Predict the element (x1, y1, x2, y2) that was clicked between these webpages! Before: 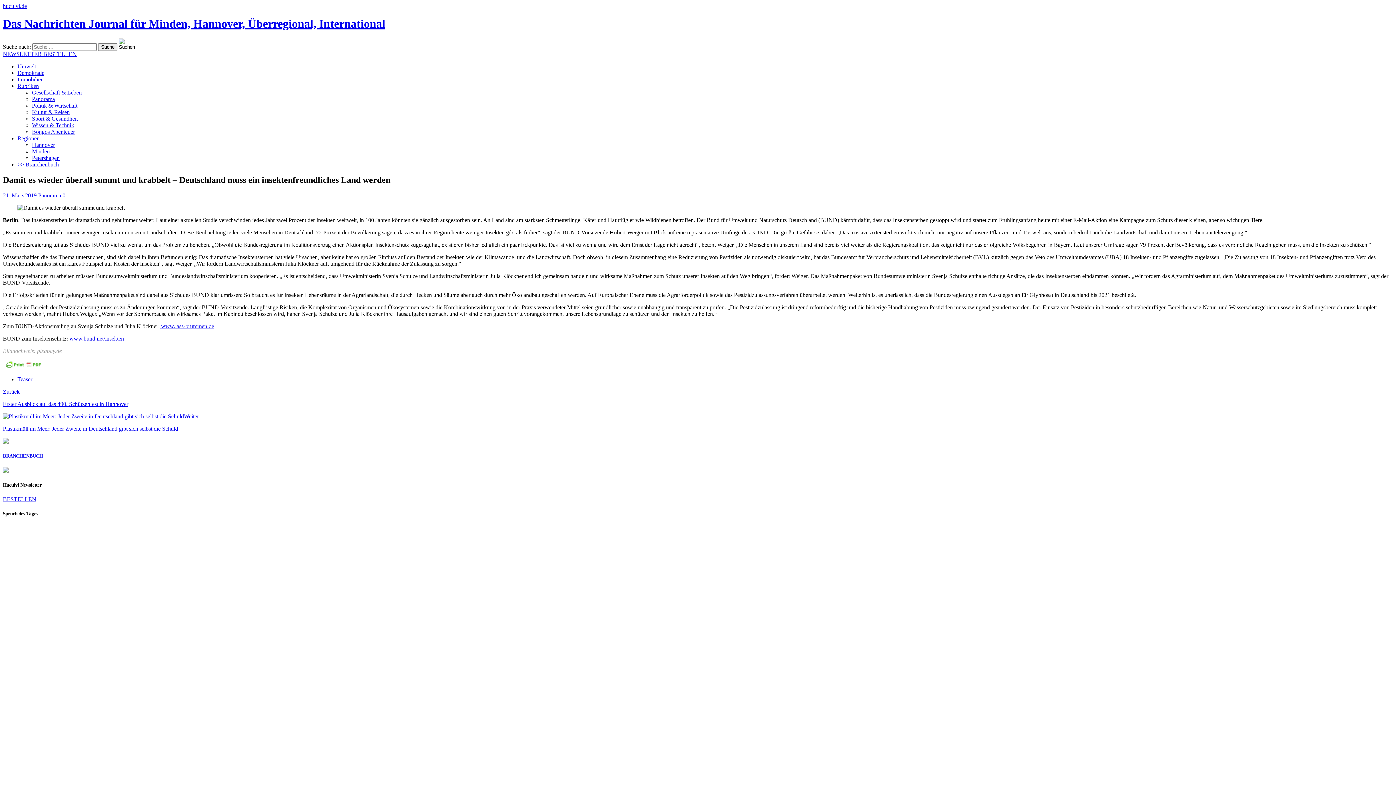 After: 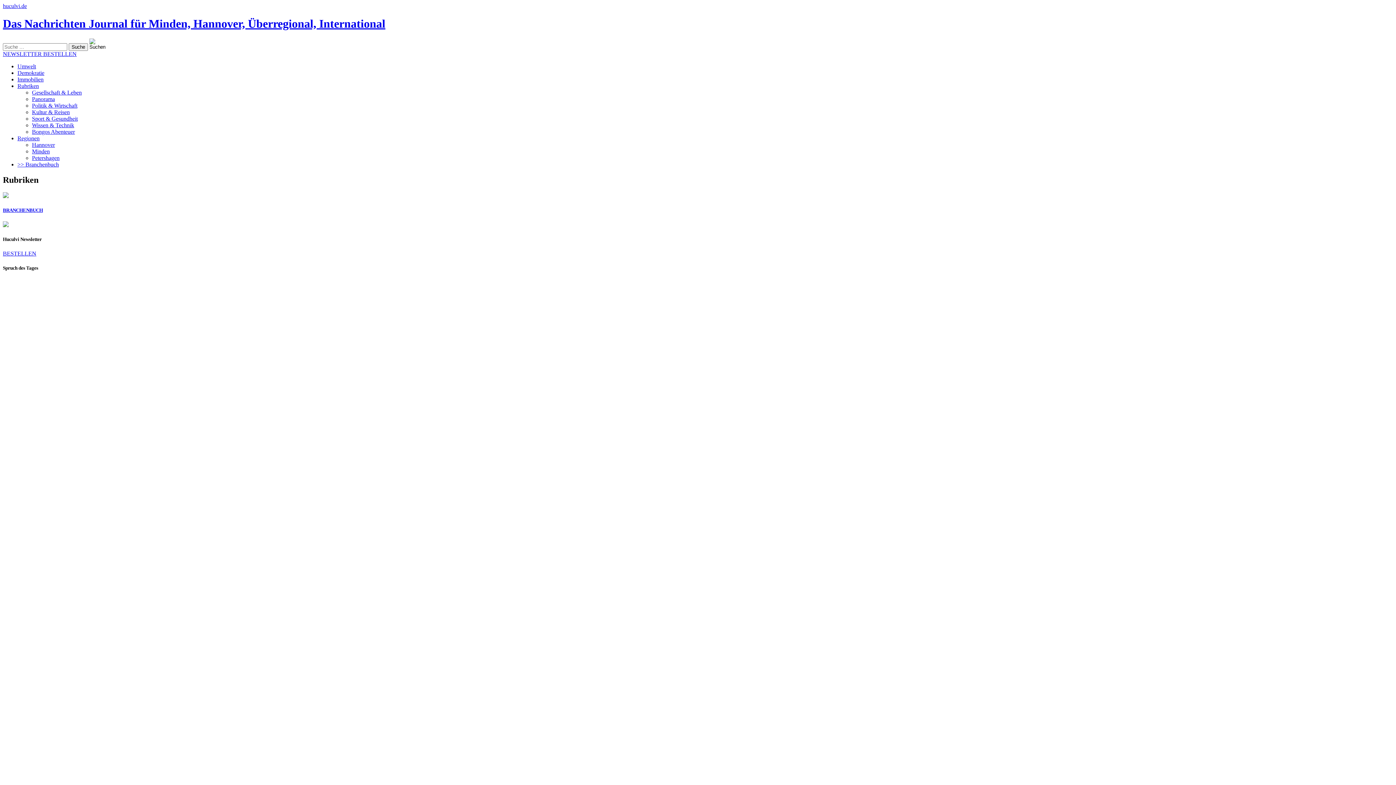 Action: label: Rubriken bbox: (17, 82, 38, 89)